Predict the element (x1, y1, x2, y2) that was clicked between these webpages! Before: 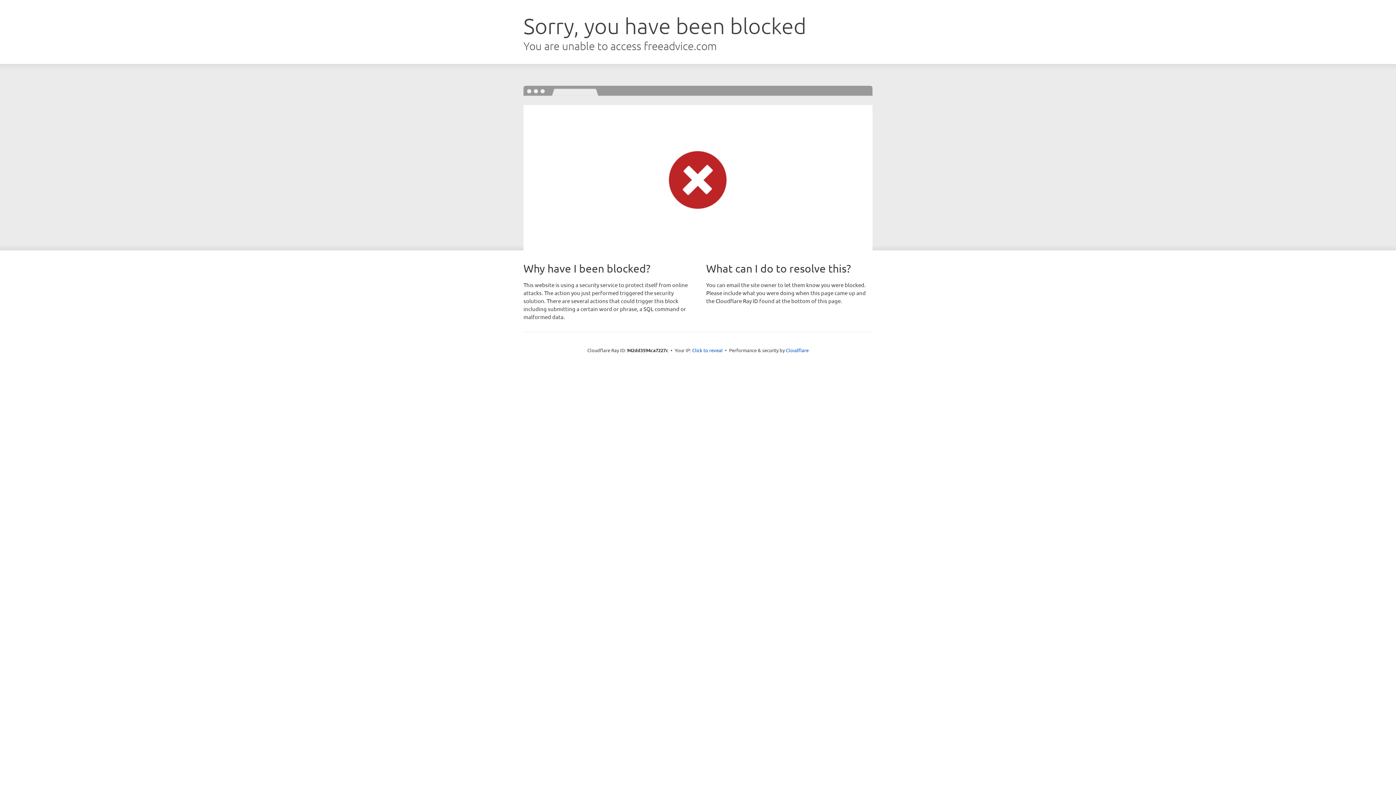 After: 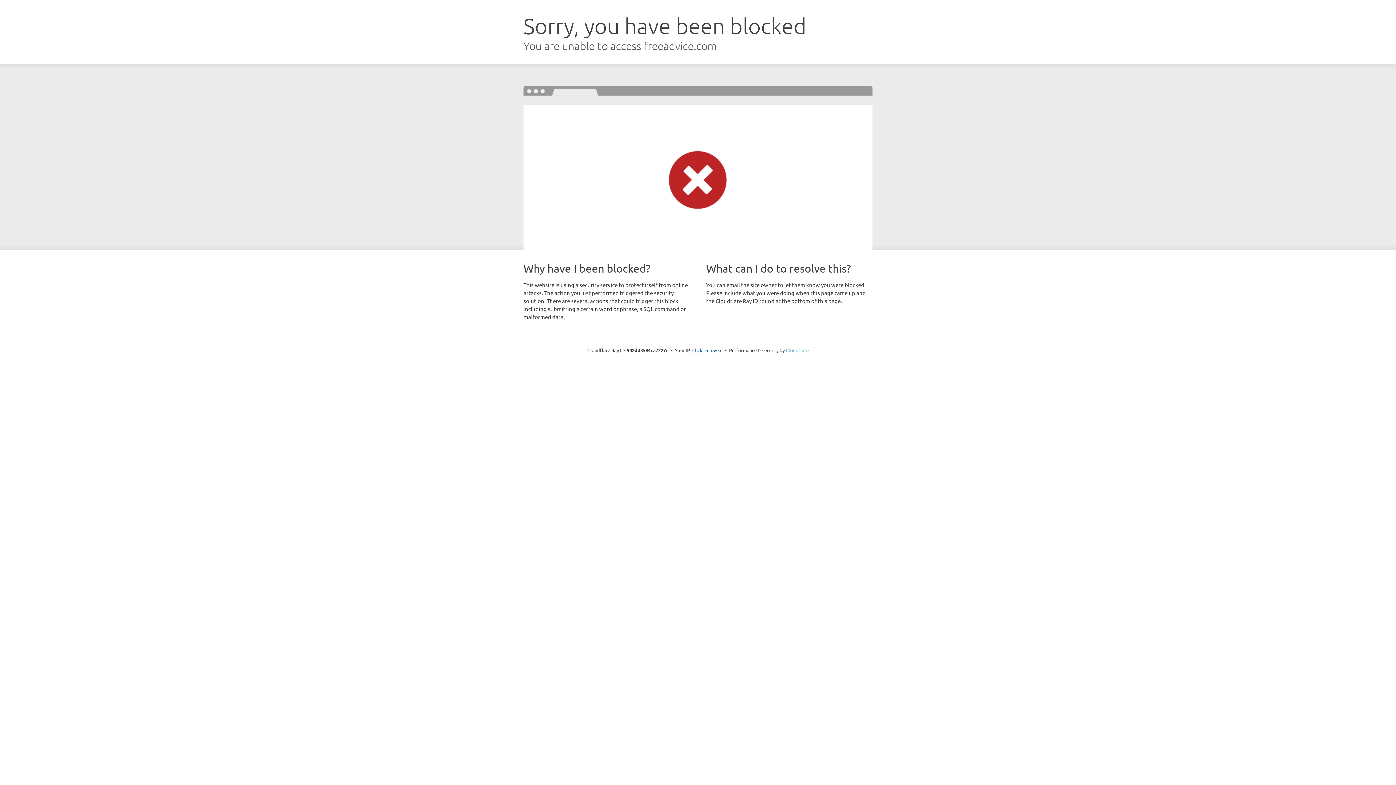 Action: bbox: (786, 347, 808, 353) label: Cloudflare